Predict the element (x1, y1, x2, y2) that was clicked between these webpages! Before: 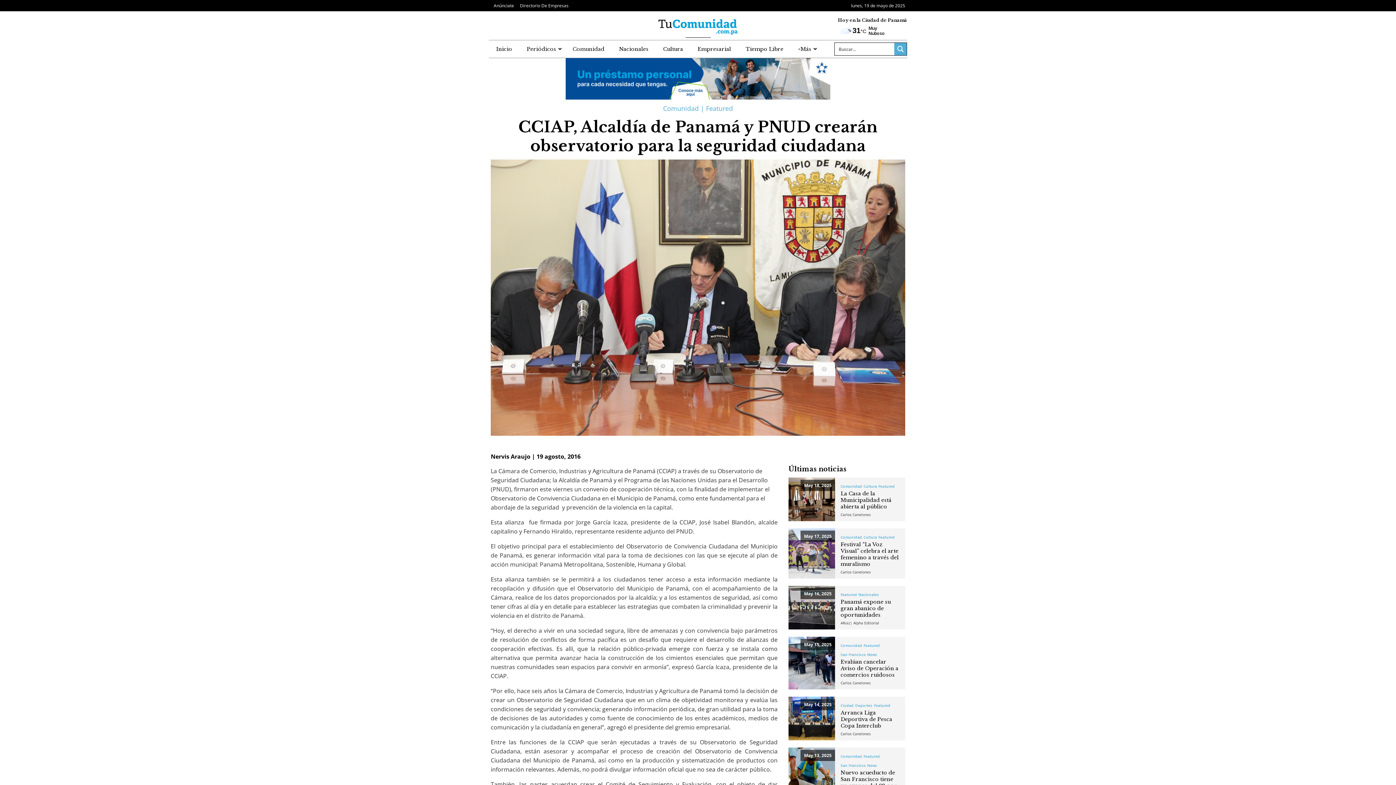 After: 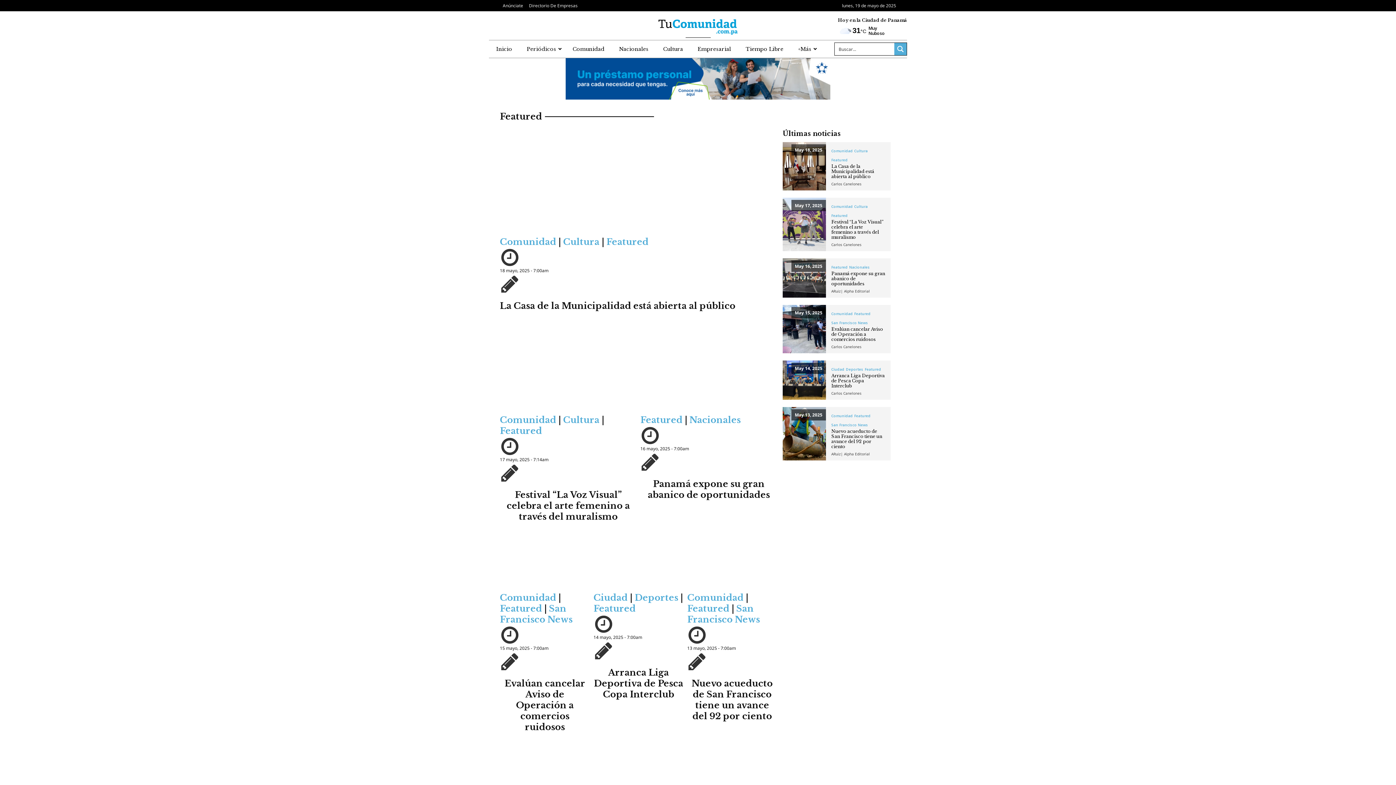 Action: bbox: (874, 703, 890, 708) label: Featured